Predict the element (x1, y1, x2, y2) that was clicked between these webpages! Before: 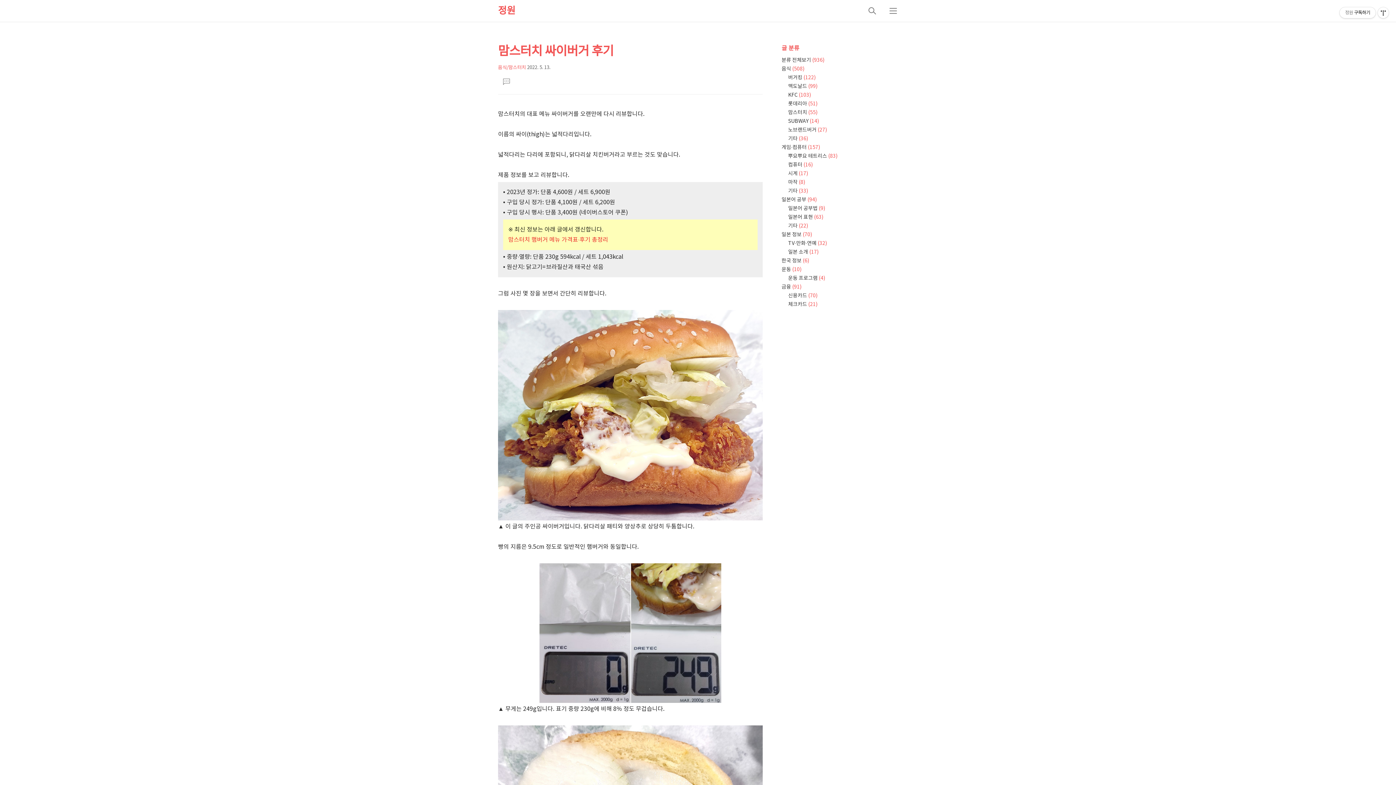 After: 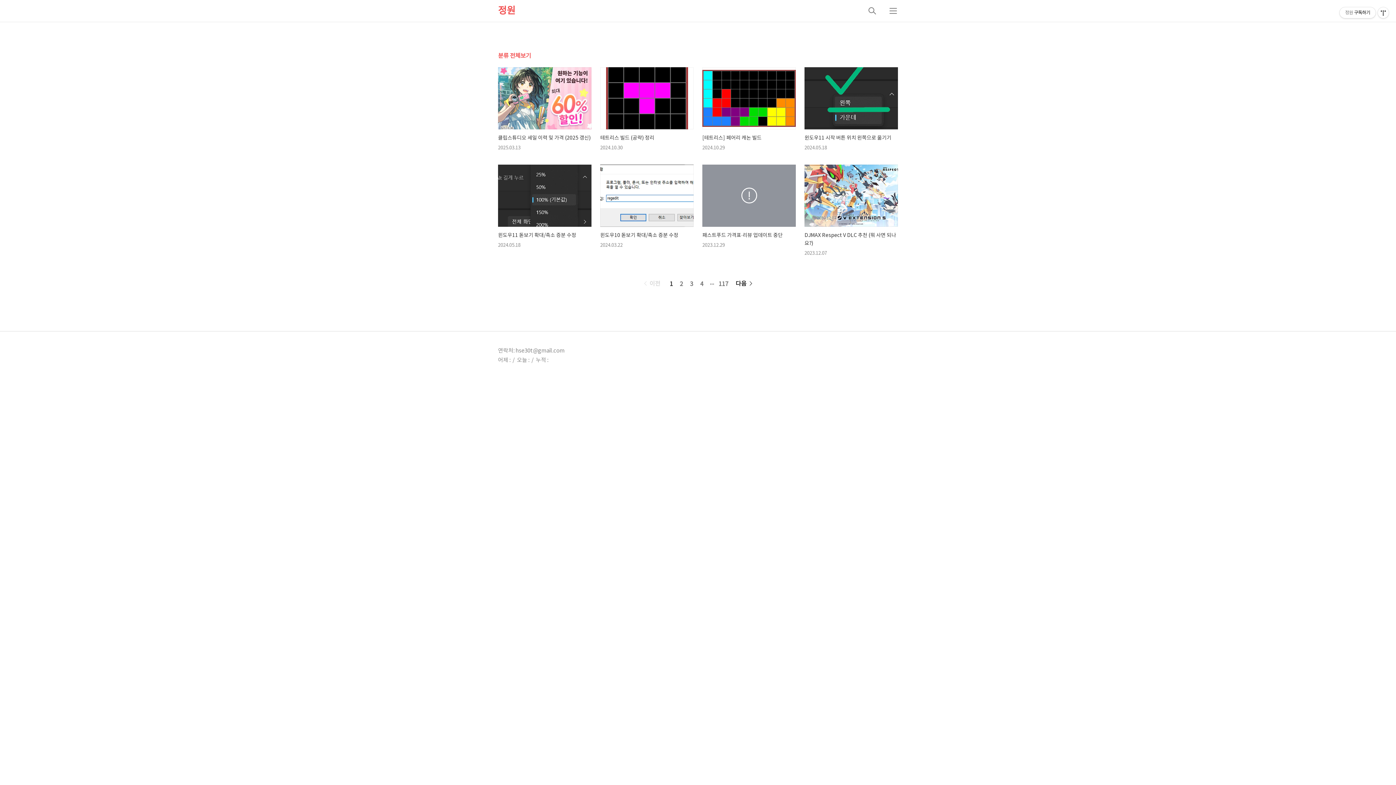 Action: label: 분류 전체보기 (936) bbox: (781, 55, 898, 64)